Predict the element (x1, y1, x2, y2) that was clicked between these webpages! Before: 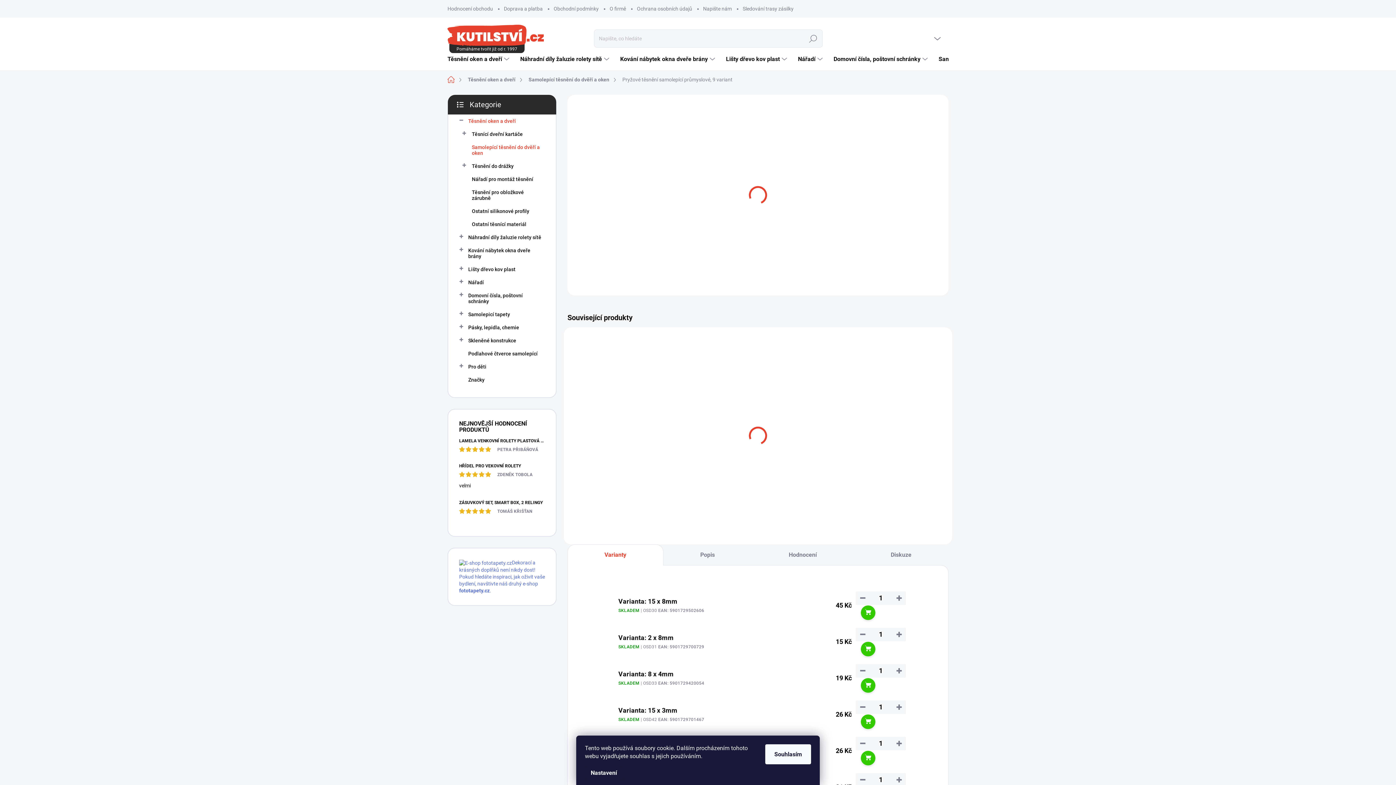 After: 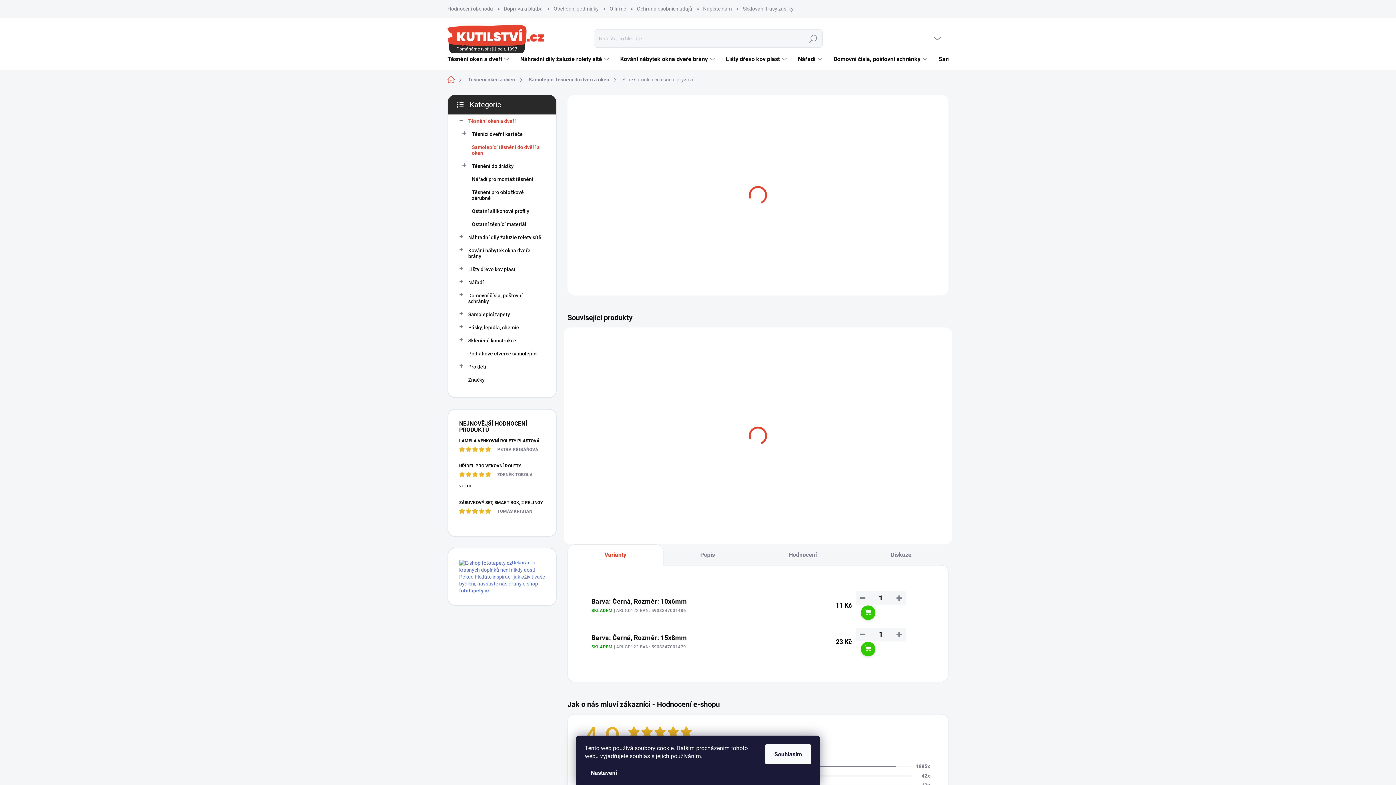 Action: bbox: (715, 443, 743, 461) label: Detail